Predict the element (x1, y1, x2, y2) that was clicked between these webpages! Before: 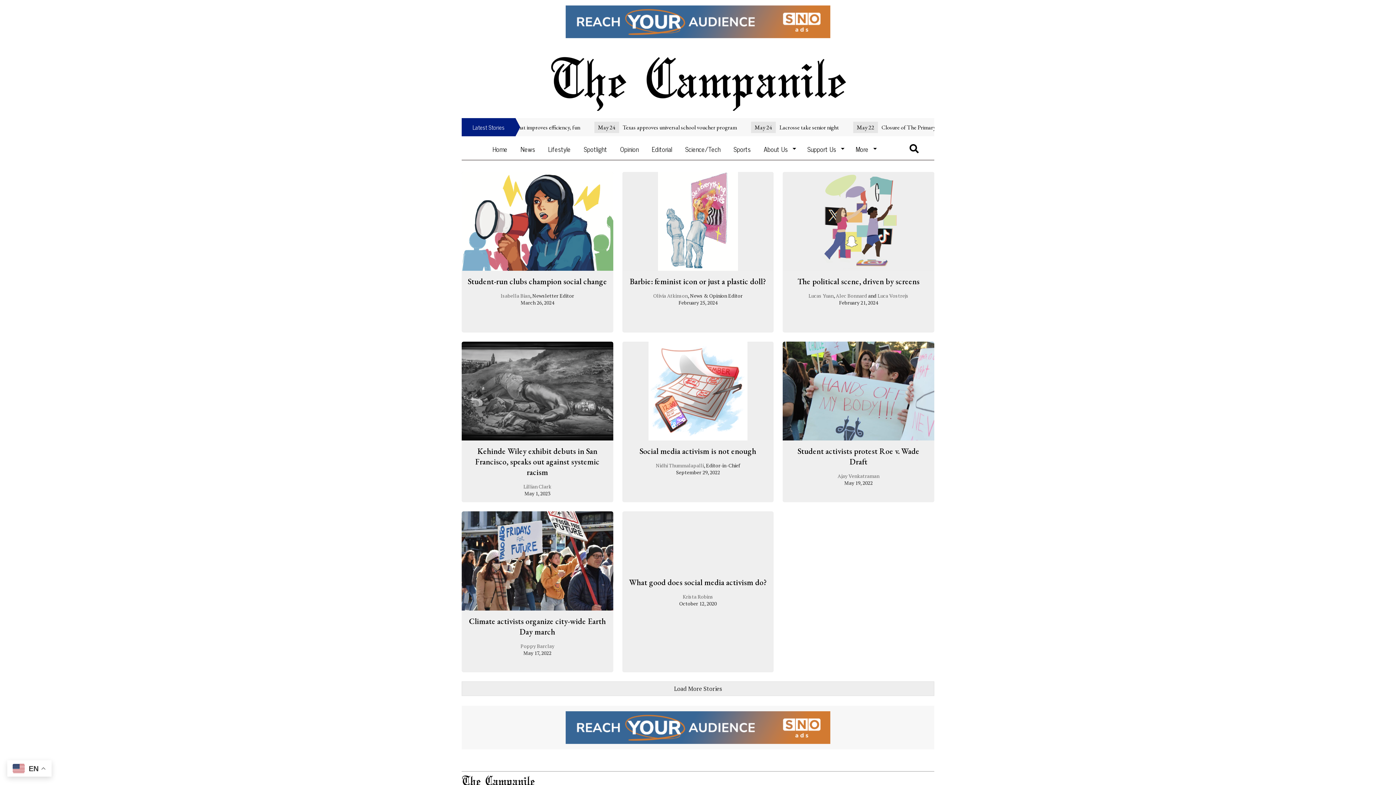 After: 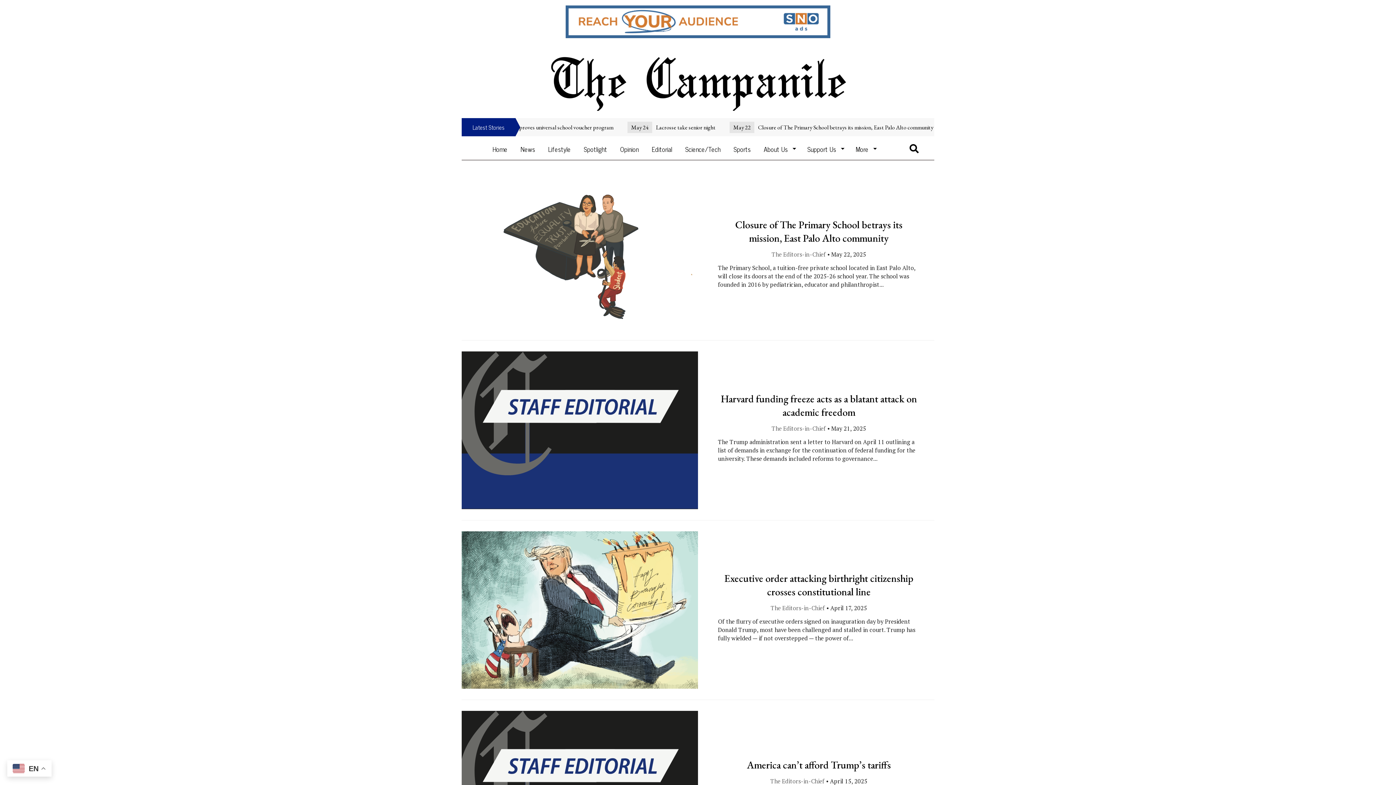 Action: bbox: (645, 138, 678, 160) label: Editorial